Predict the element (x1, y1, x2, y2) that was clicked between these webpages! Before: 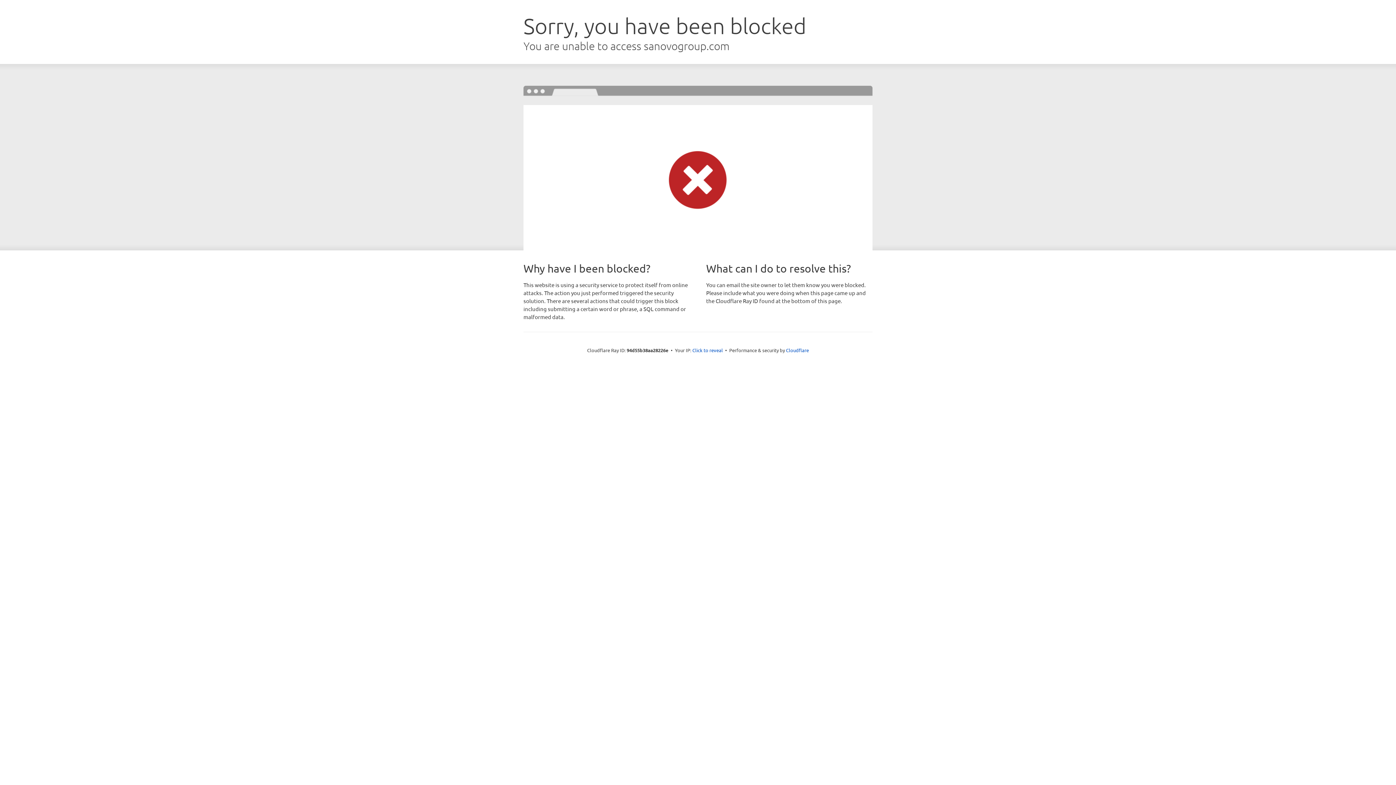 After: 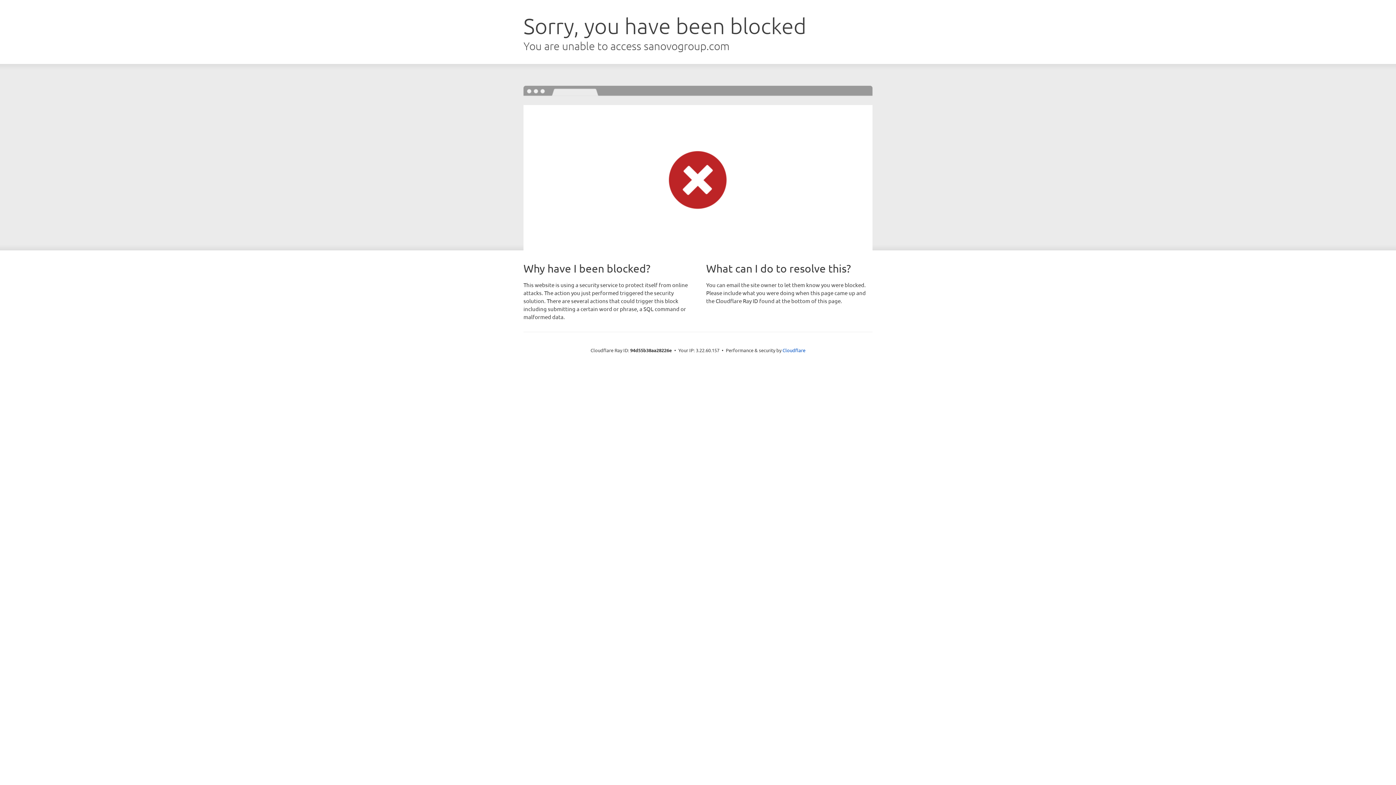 Action: label: Click to reveal bbox: (692, 346, 723, 353)